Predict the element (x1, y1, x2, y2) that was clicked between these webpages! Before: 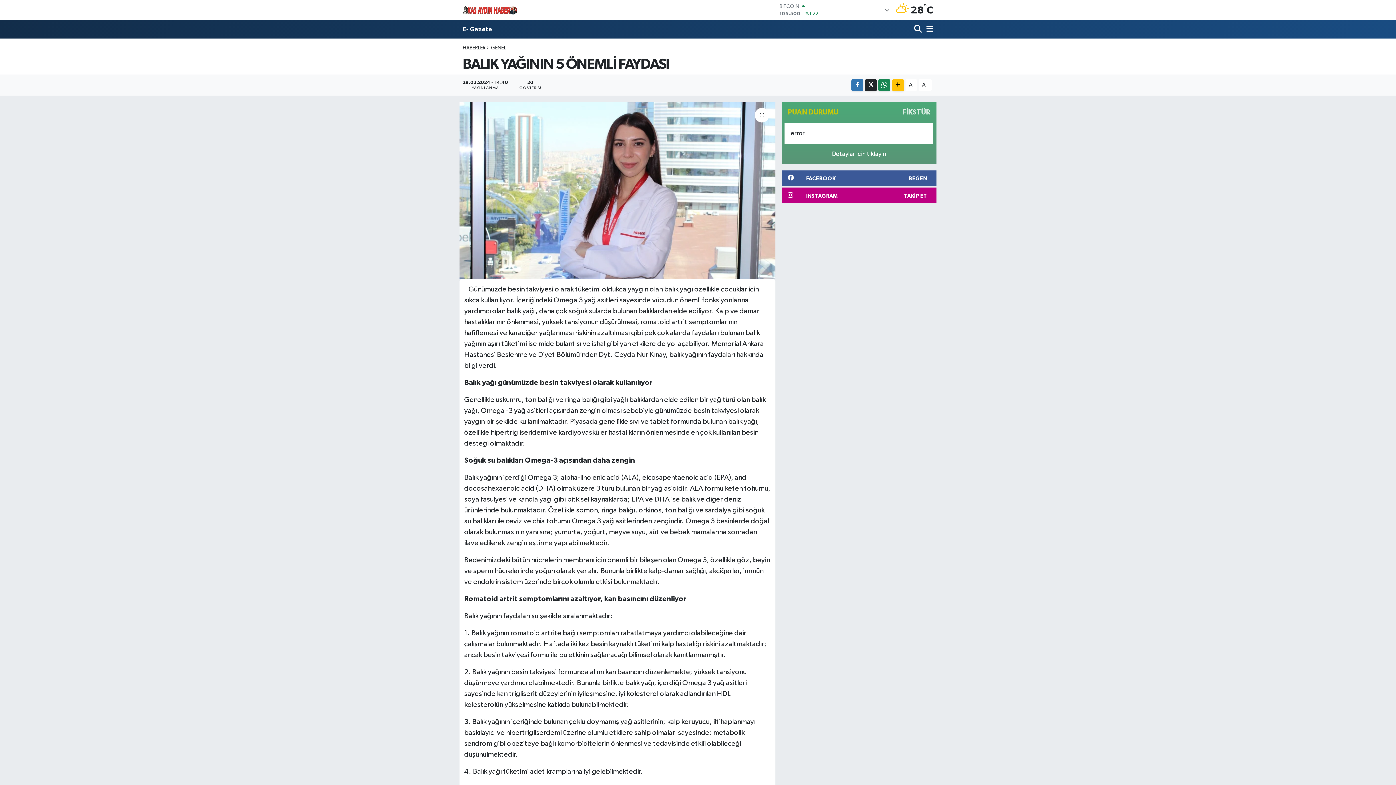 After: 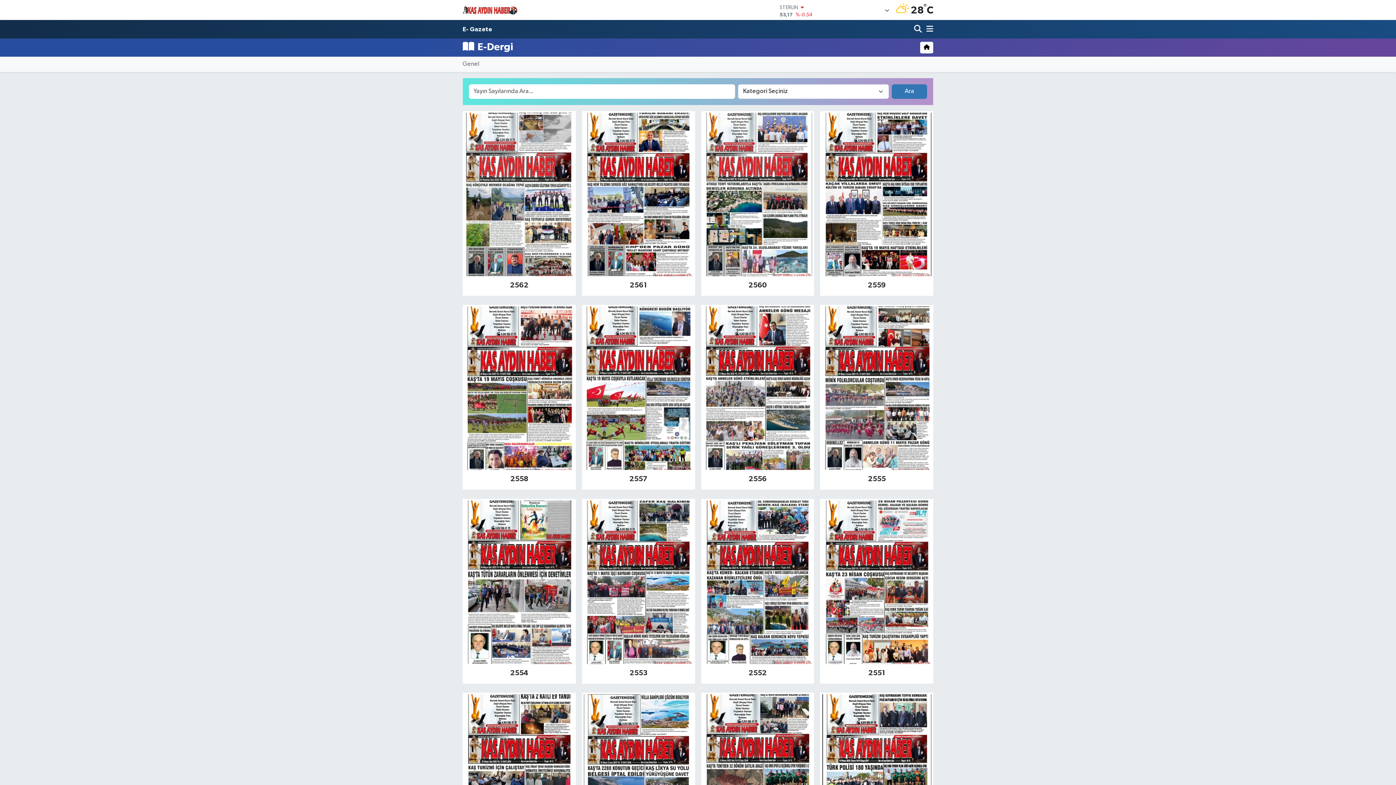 Action: label: E- Gazete bbox: (462, 21, 495, 36)